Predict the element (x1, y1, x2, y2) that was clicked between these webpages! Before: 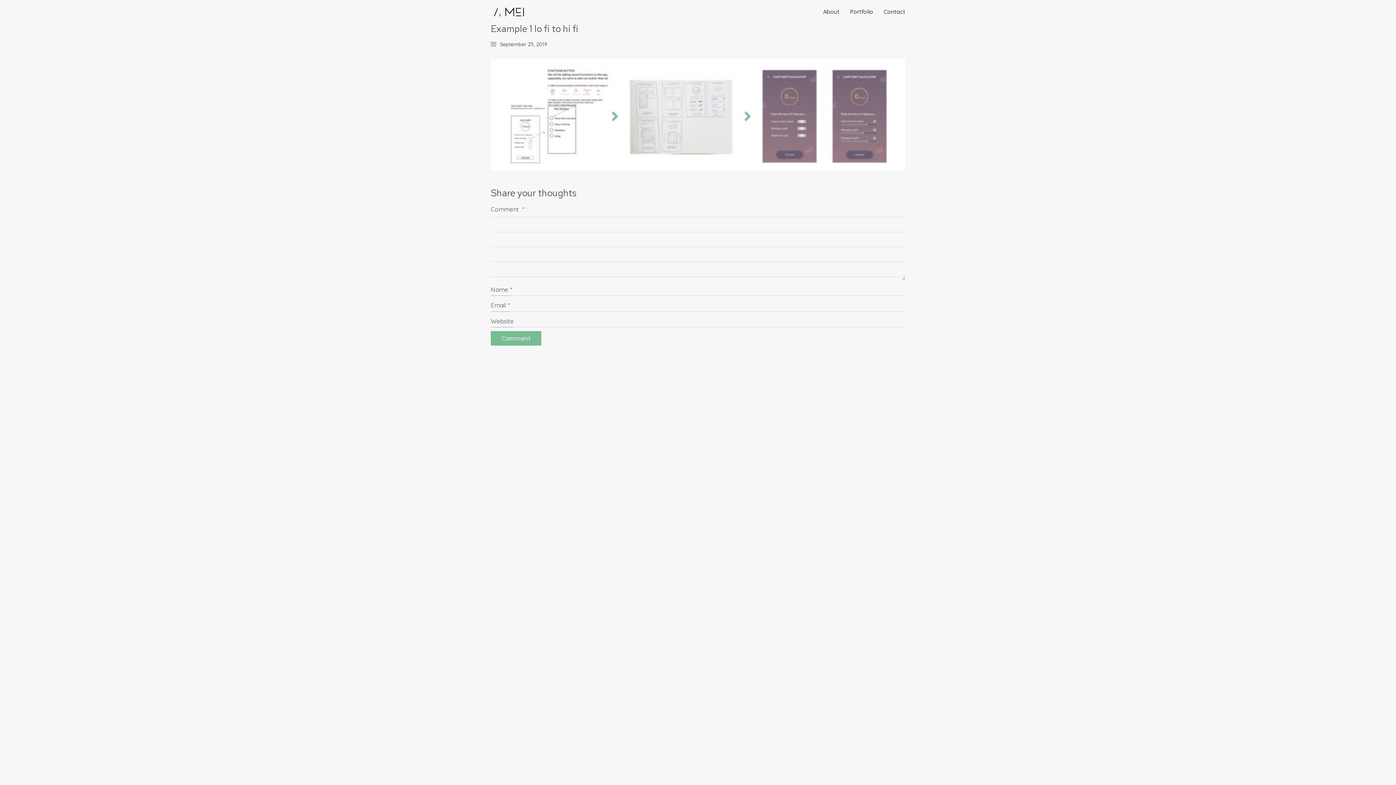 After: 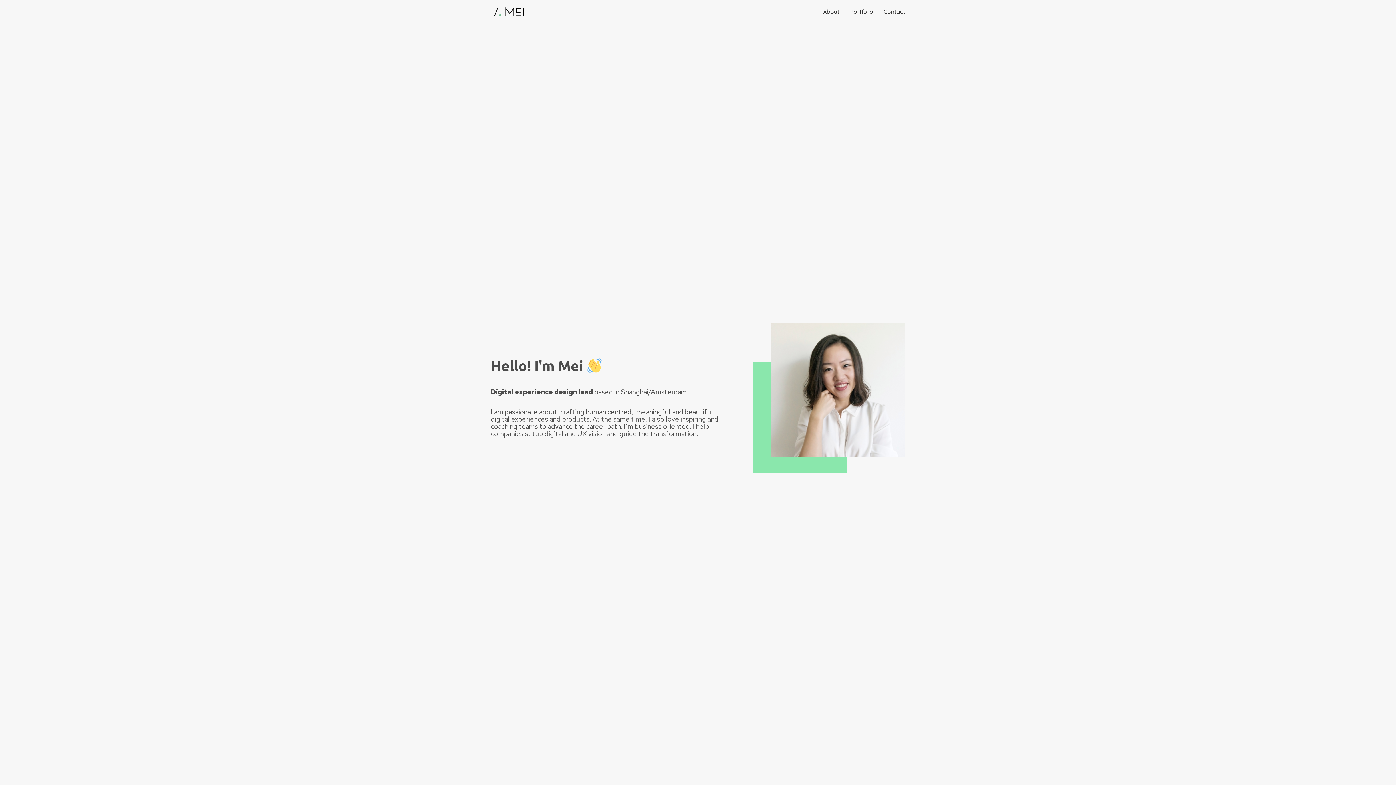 Action: bbox: (490, 3, 527, 20)